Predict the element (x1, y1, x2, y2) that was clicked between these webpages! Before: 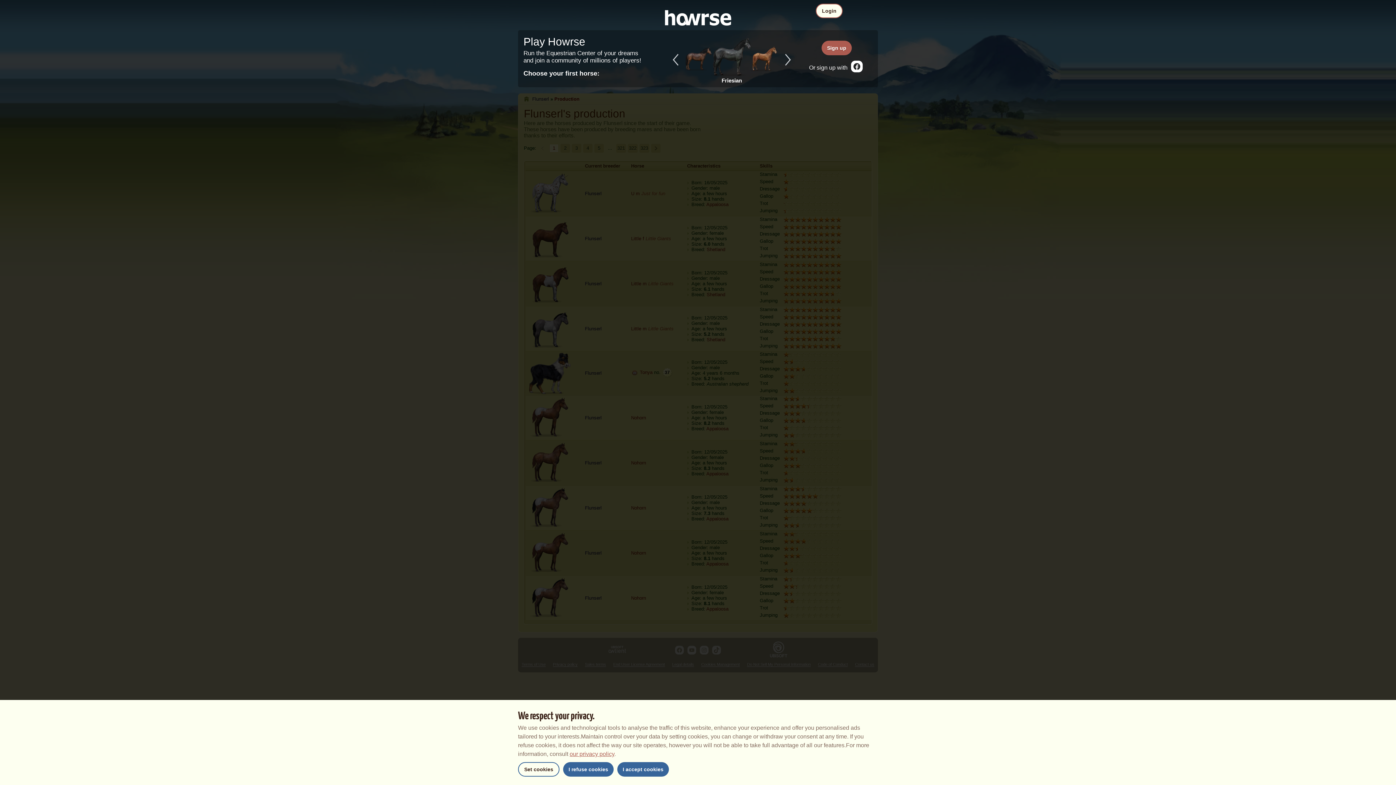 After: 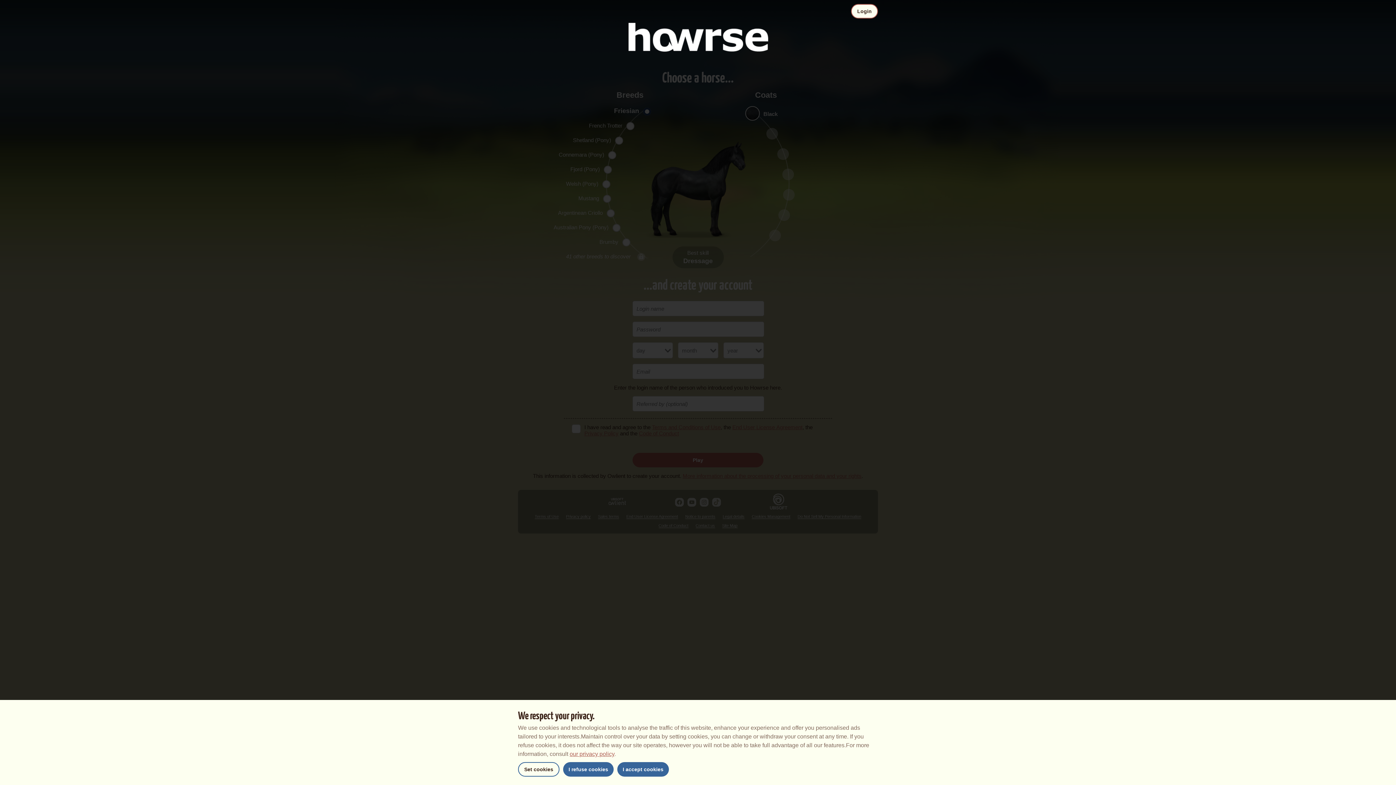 Action: label: Sign up bbox: (821, 40, 852, 55)